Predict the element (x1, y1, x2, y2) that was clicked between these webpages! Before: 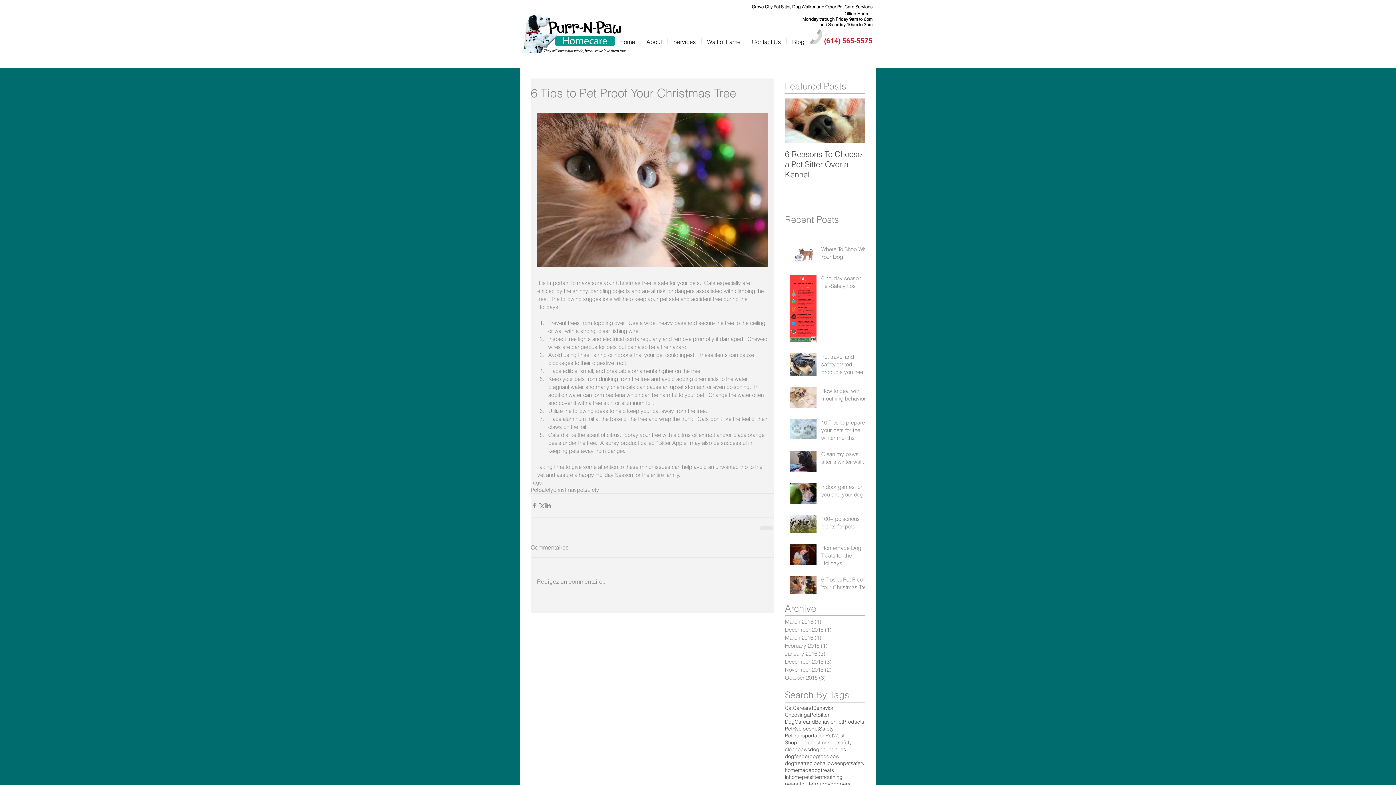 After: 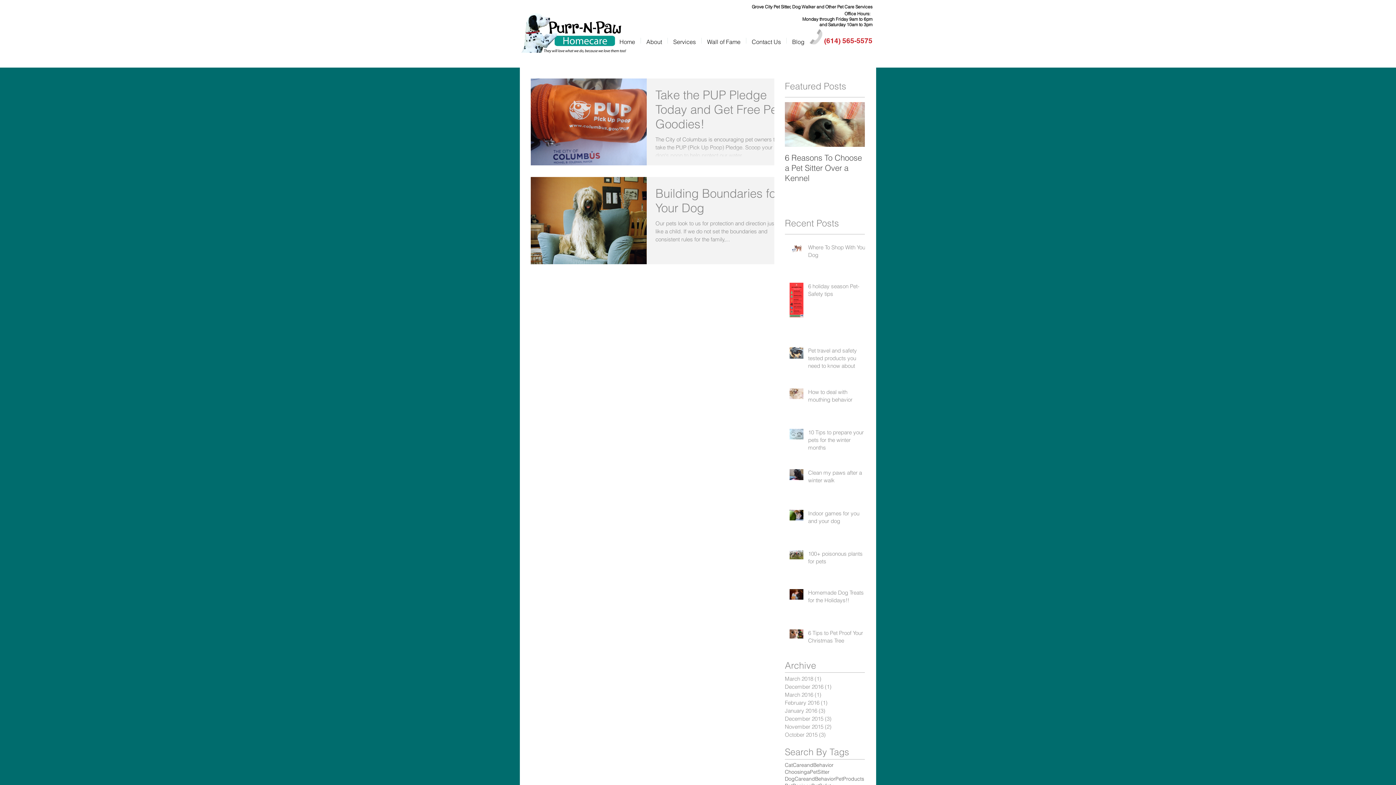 Action: bbox: (785, 666, 861, 674) label: November 2015 (2)
2 posts